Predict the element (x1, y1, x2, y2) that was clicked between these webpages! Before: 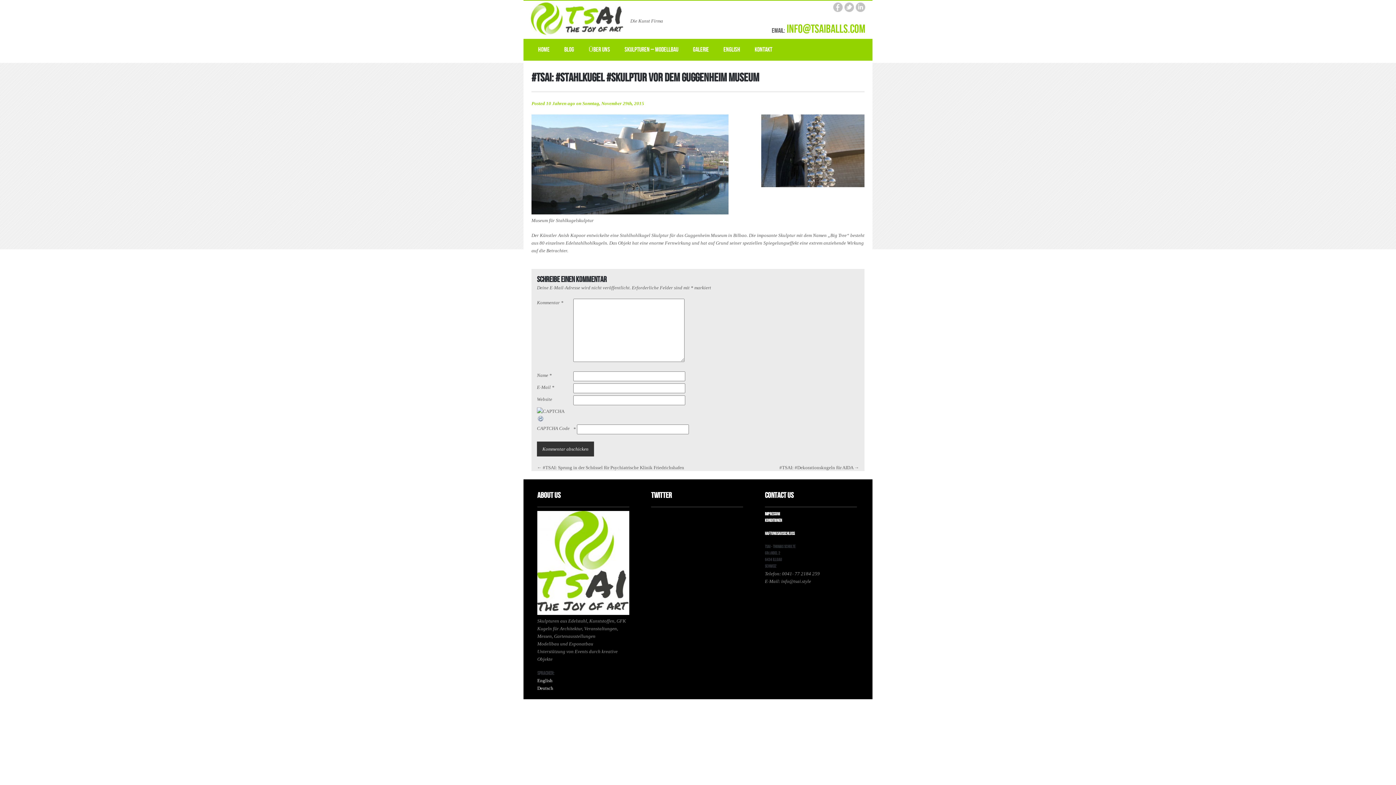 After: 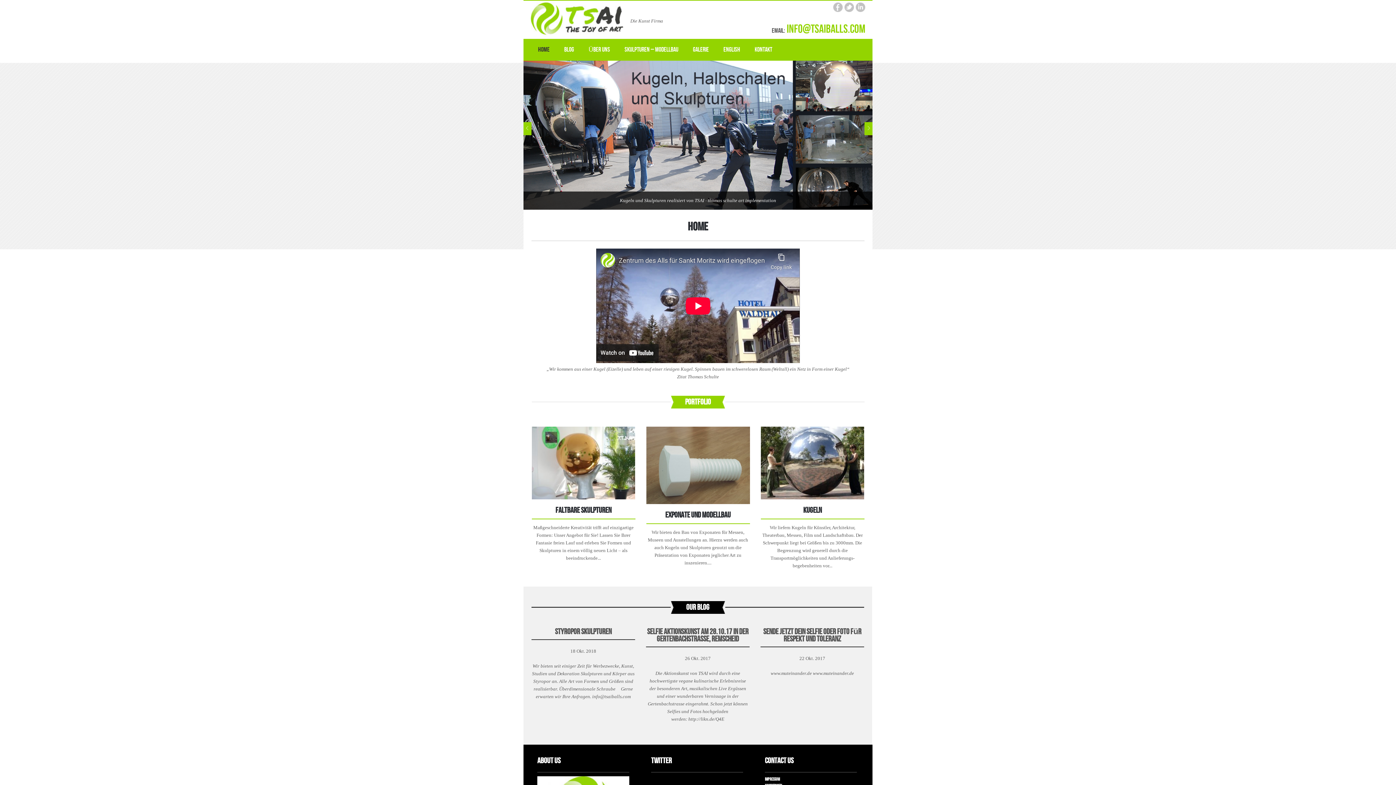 Action: label: Deutsch bbox: (537, 685, 553, 691)